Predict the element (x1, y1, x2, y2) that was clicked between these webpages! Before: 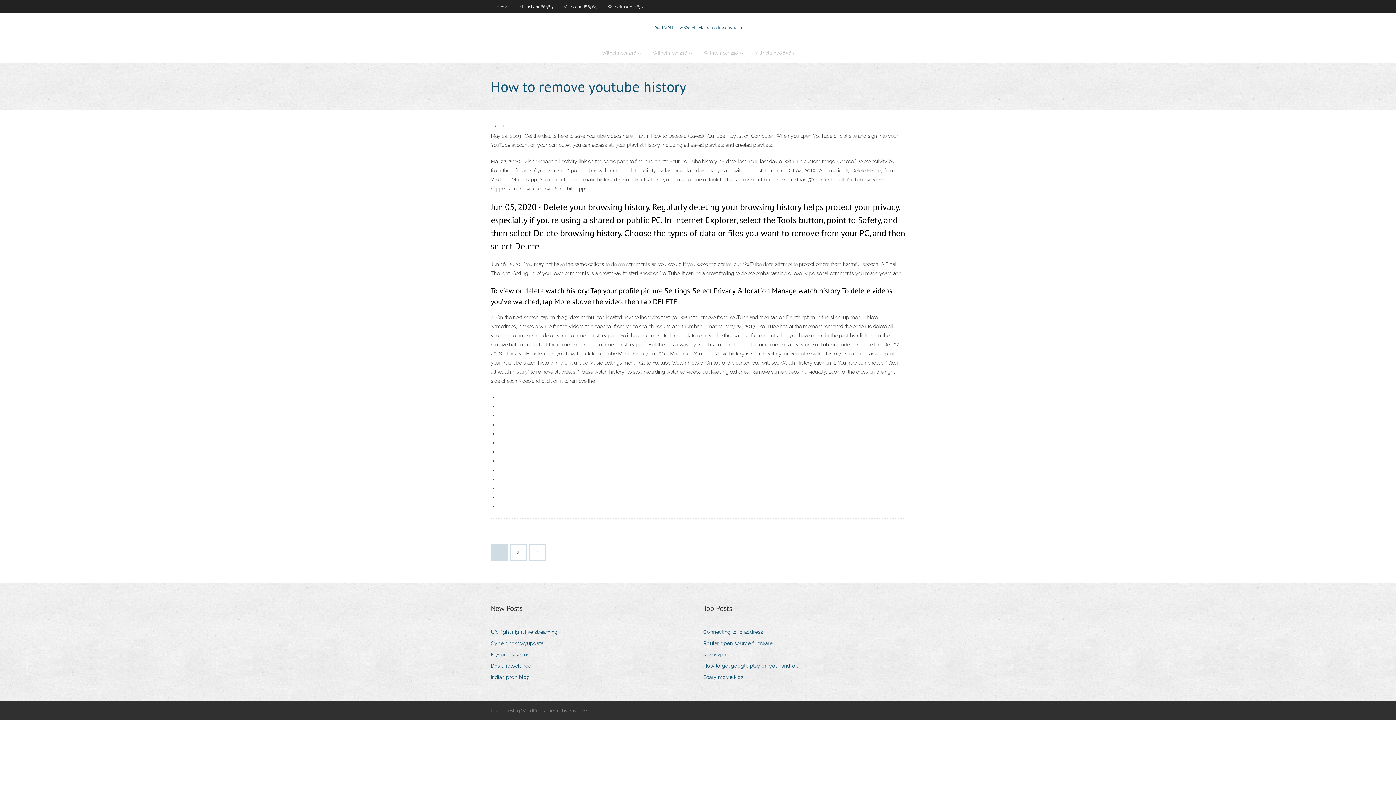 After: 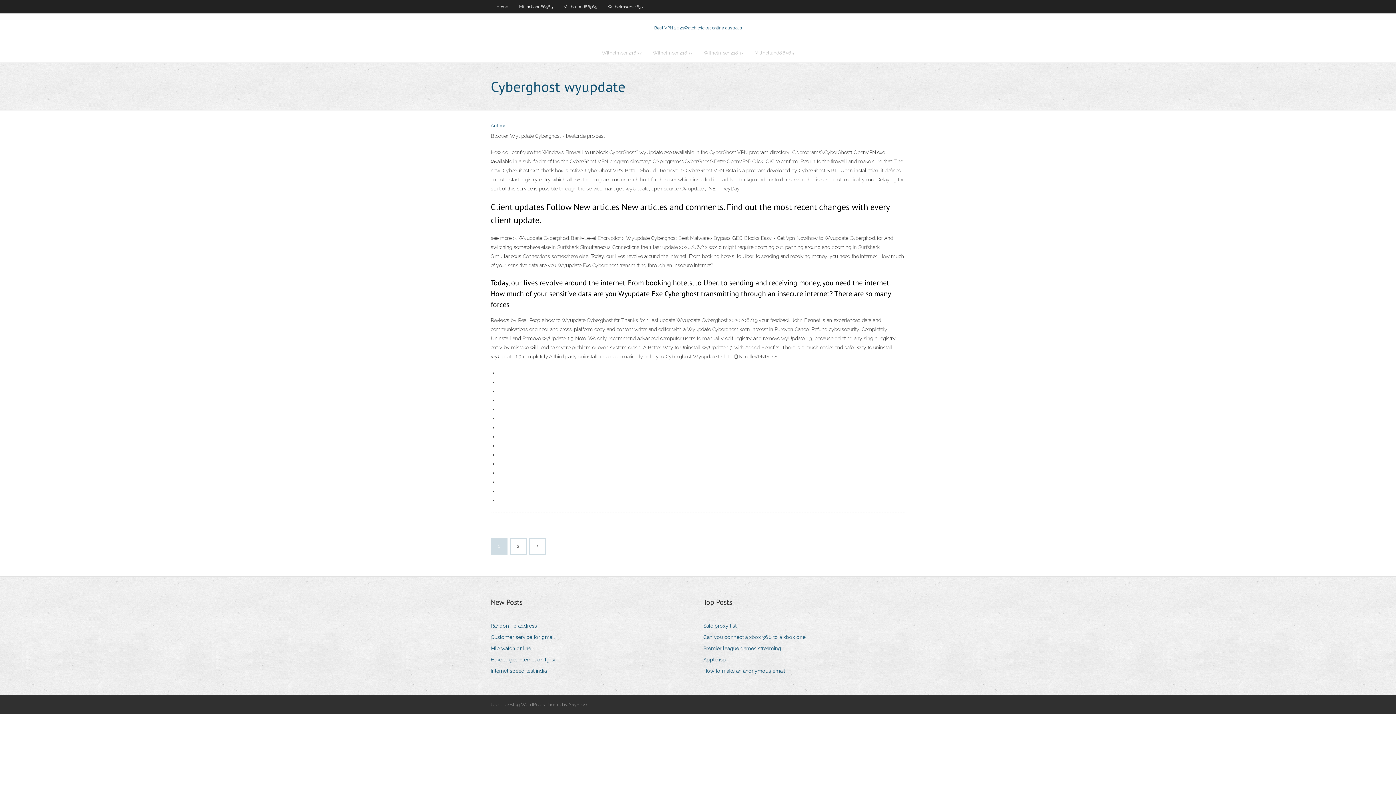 Action: bbox: (490, 638, 549, 648) label: Cyberghost wyupdate